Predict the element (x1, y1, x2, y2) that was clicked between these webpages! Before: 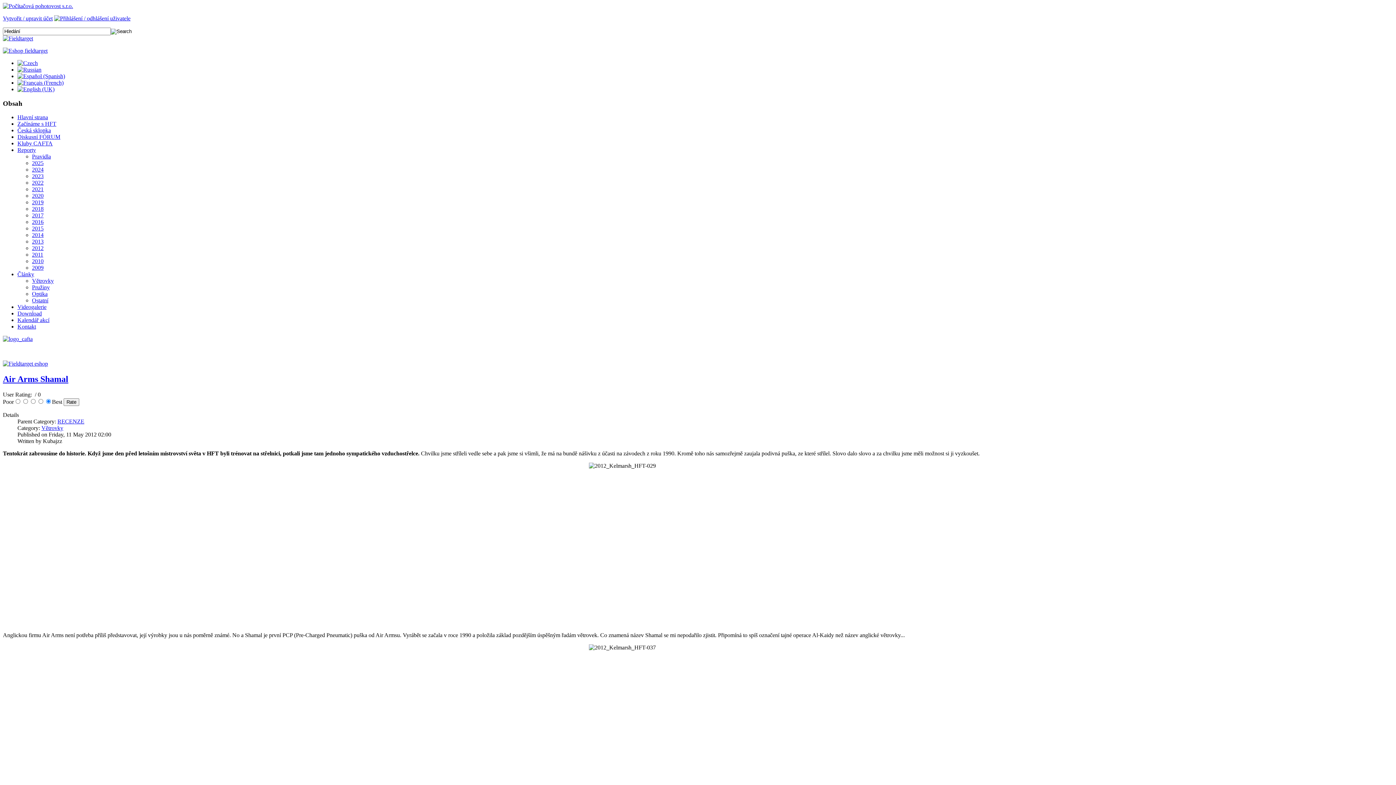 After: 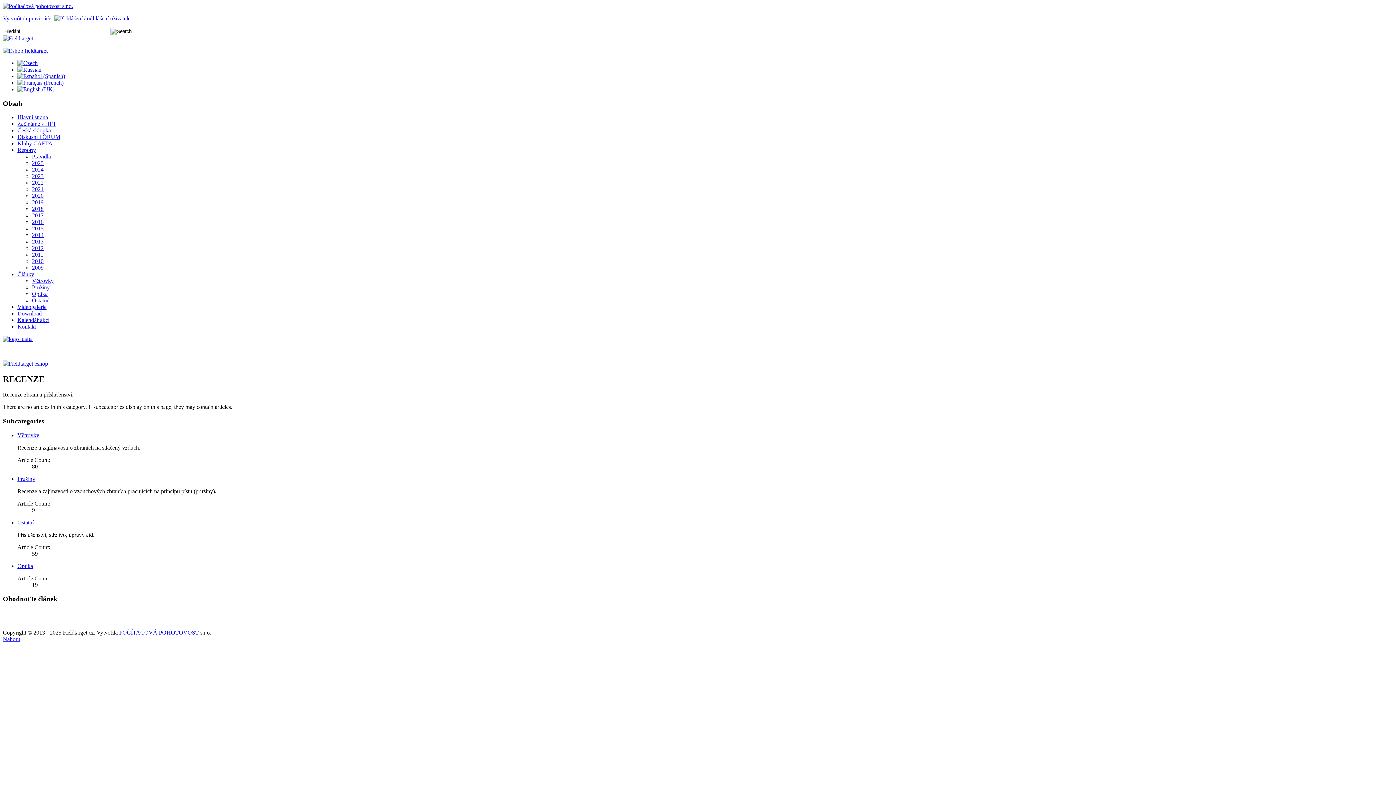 Action: bbox: (17, 271, 34, 277) label: Články